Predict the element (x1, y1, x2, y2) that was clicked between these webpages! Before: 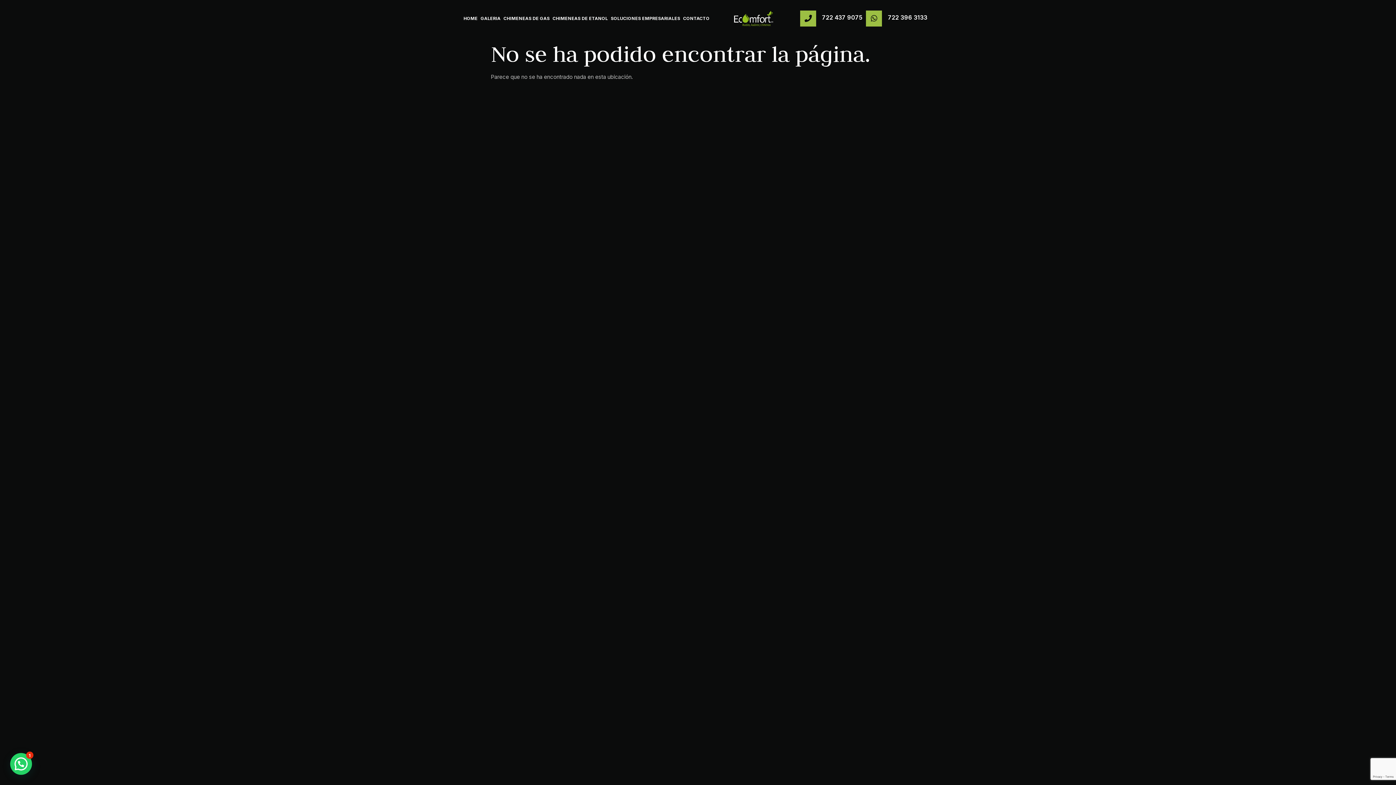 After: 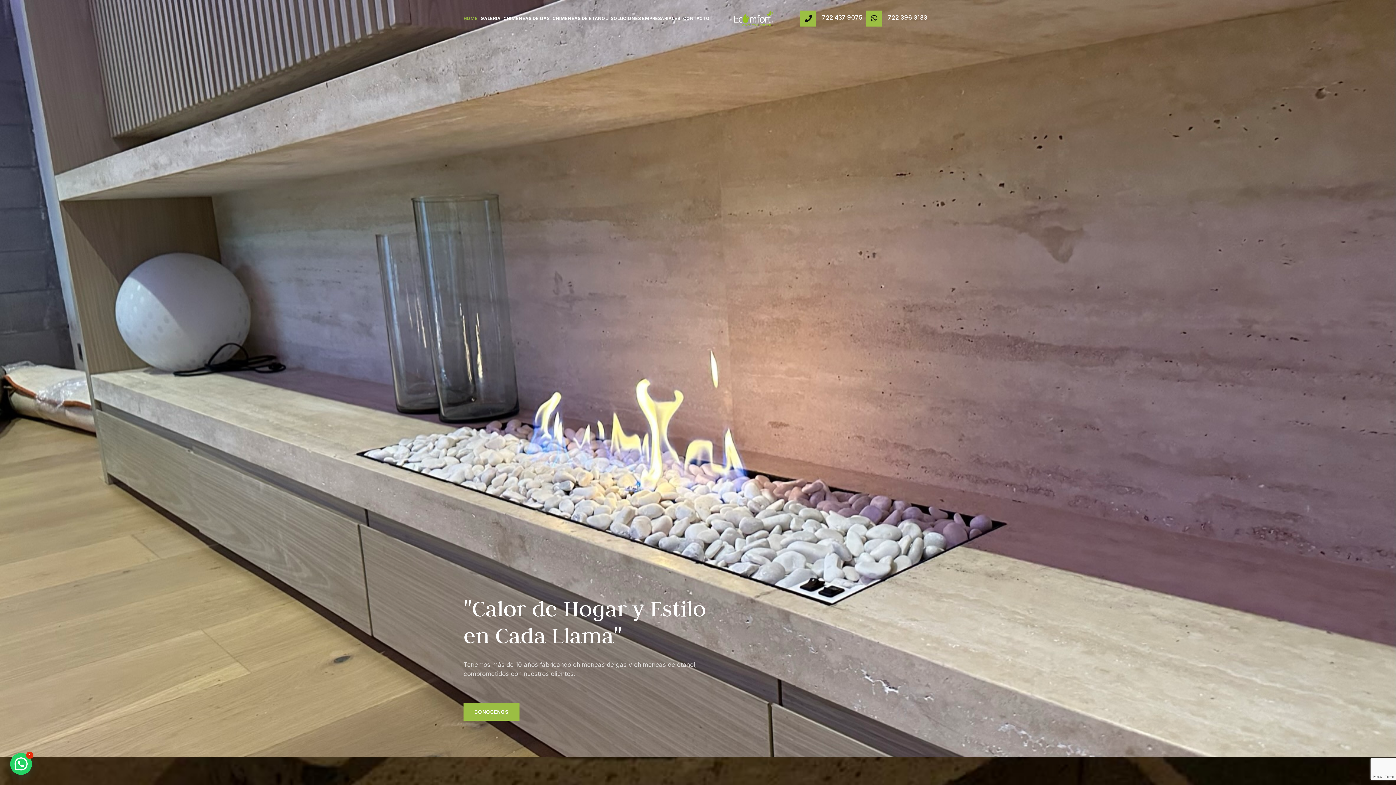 Action: bbox: (733, 10, 773, 27)